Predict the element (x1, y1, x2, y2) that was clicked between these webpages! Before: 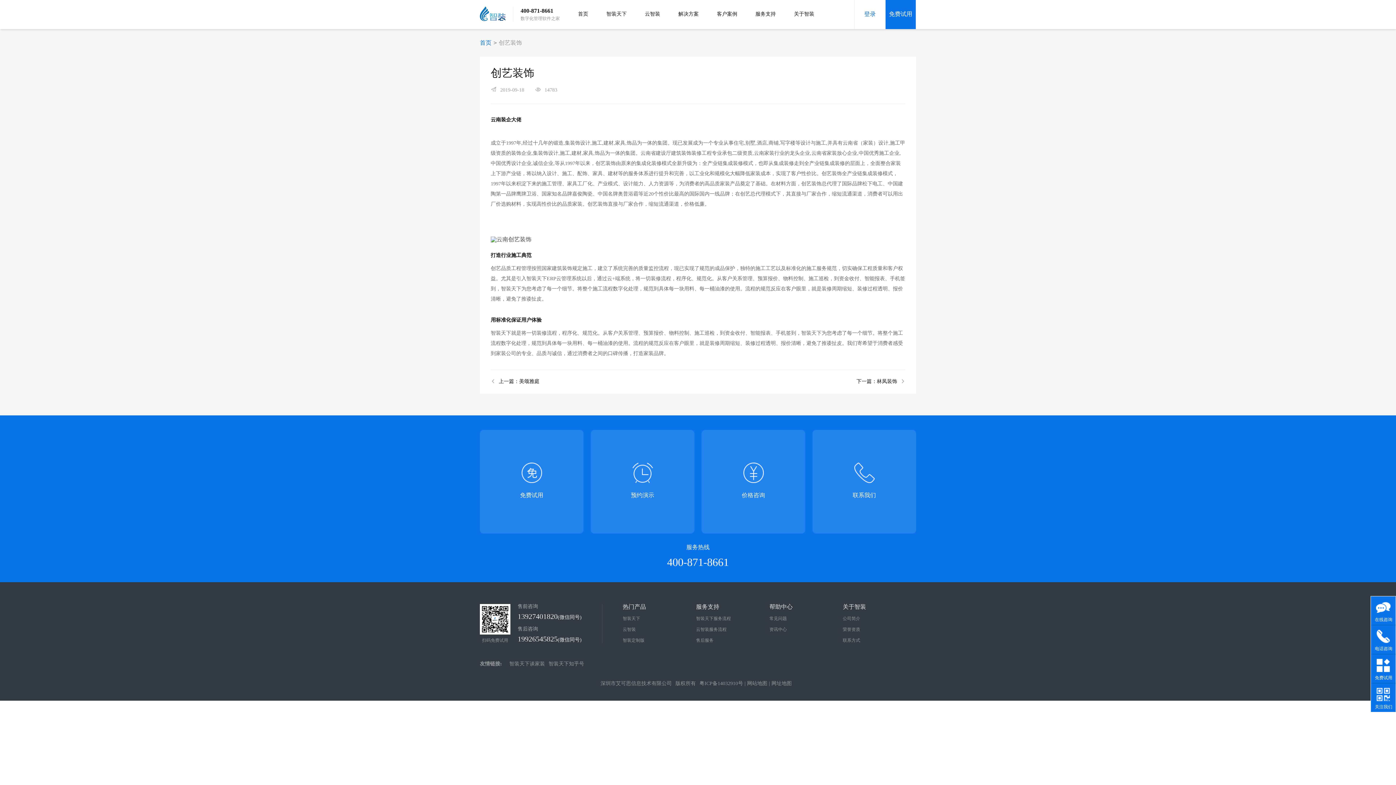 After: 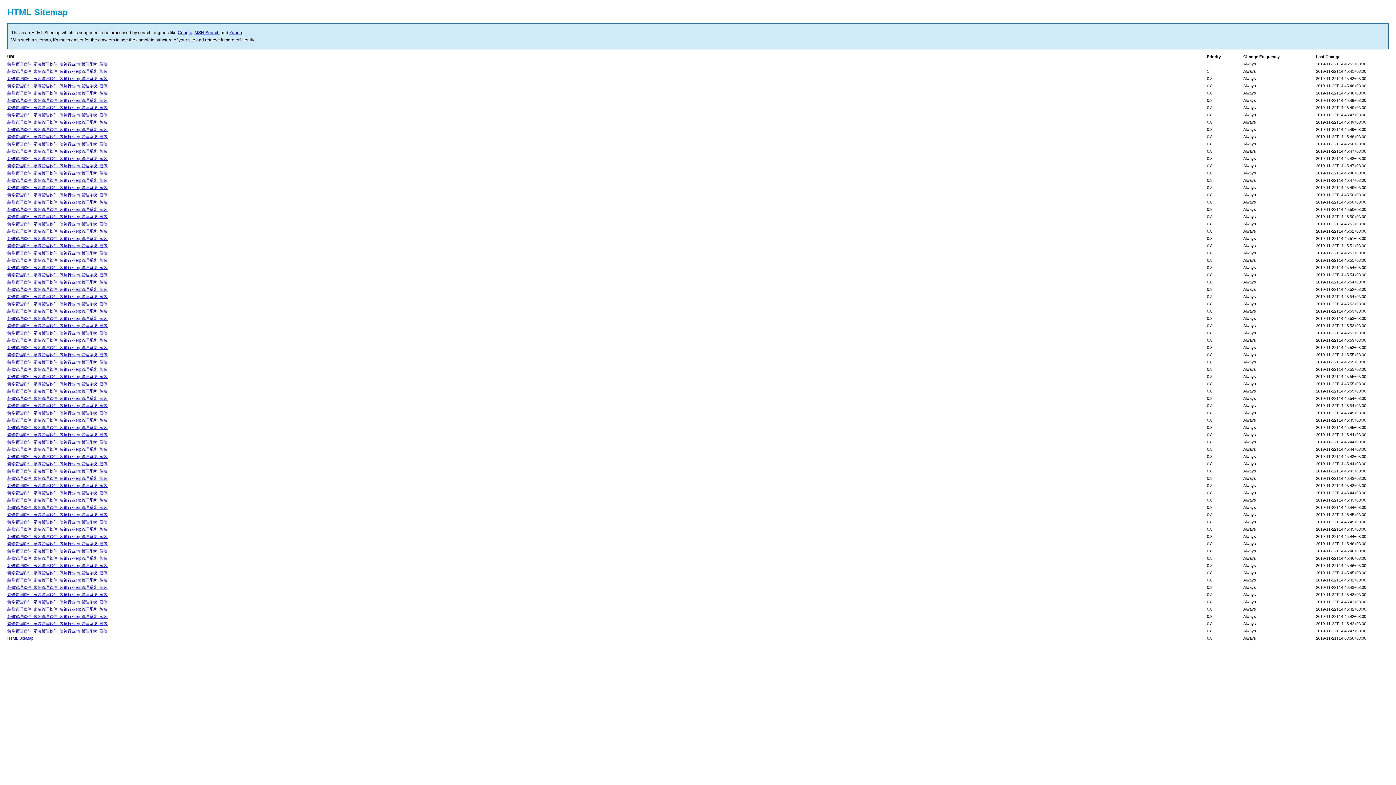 Action: label: 网址地图 bbox: (771, 681, 792, 686)